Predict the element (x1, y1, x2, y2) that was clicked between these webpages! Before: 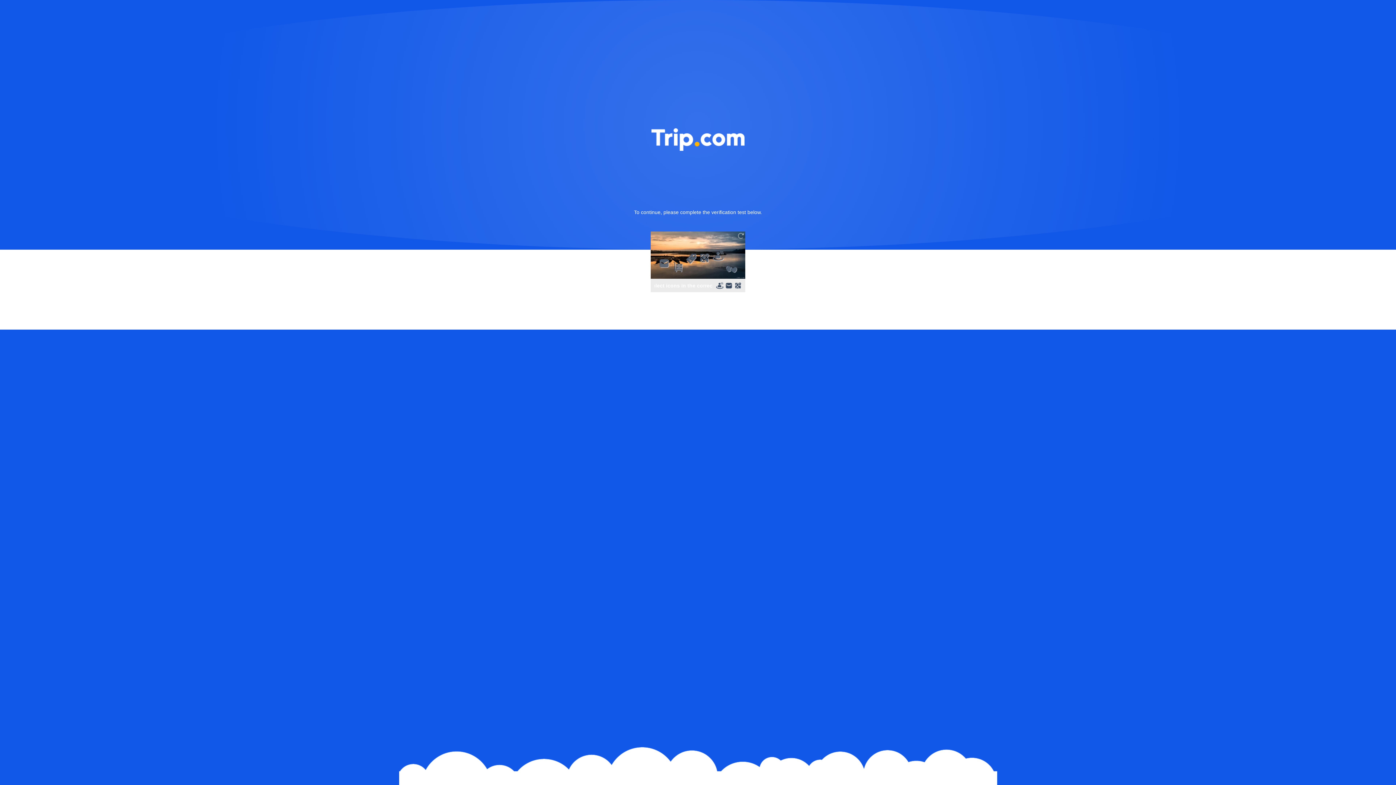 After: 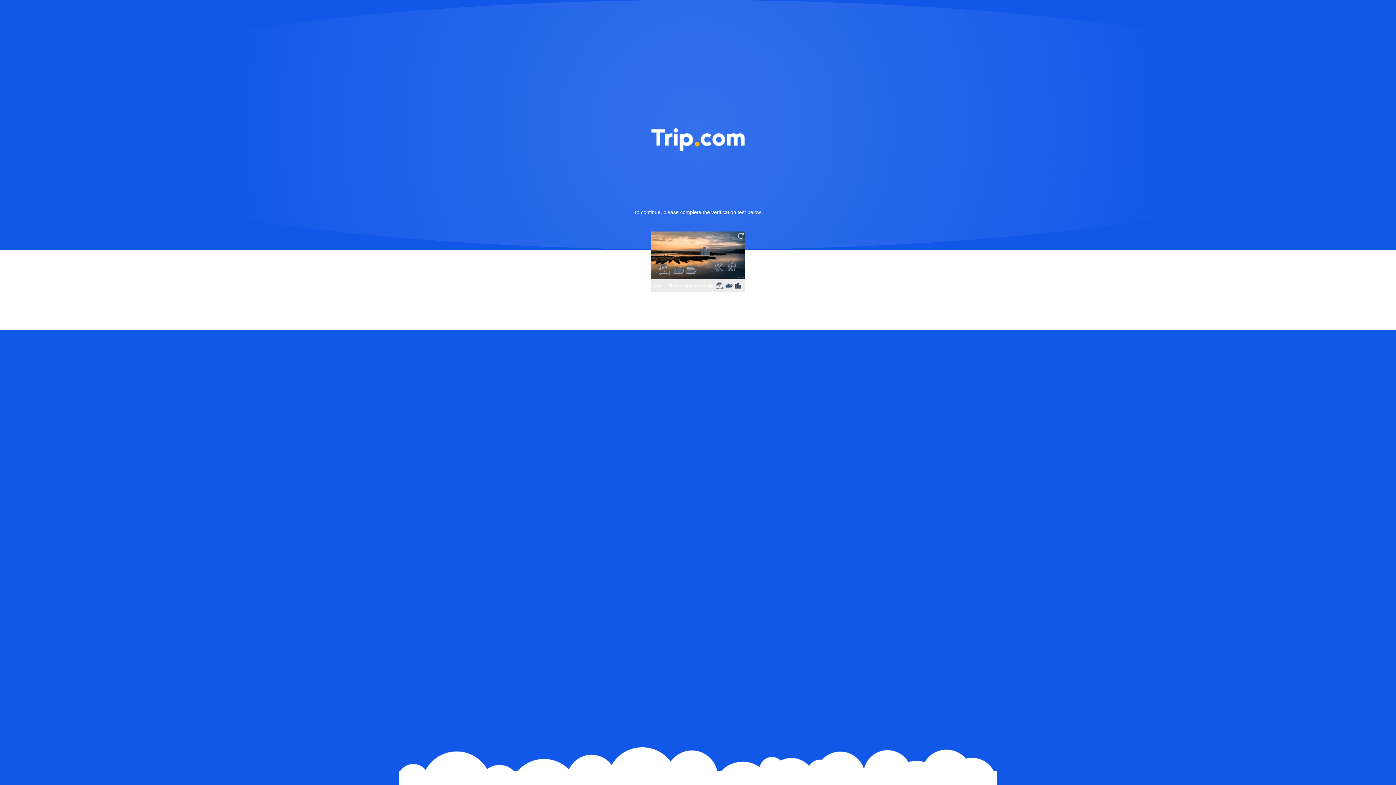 Action: bbox: (736, 231, 745, 240)